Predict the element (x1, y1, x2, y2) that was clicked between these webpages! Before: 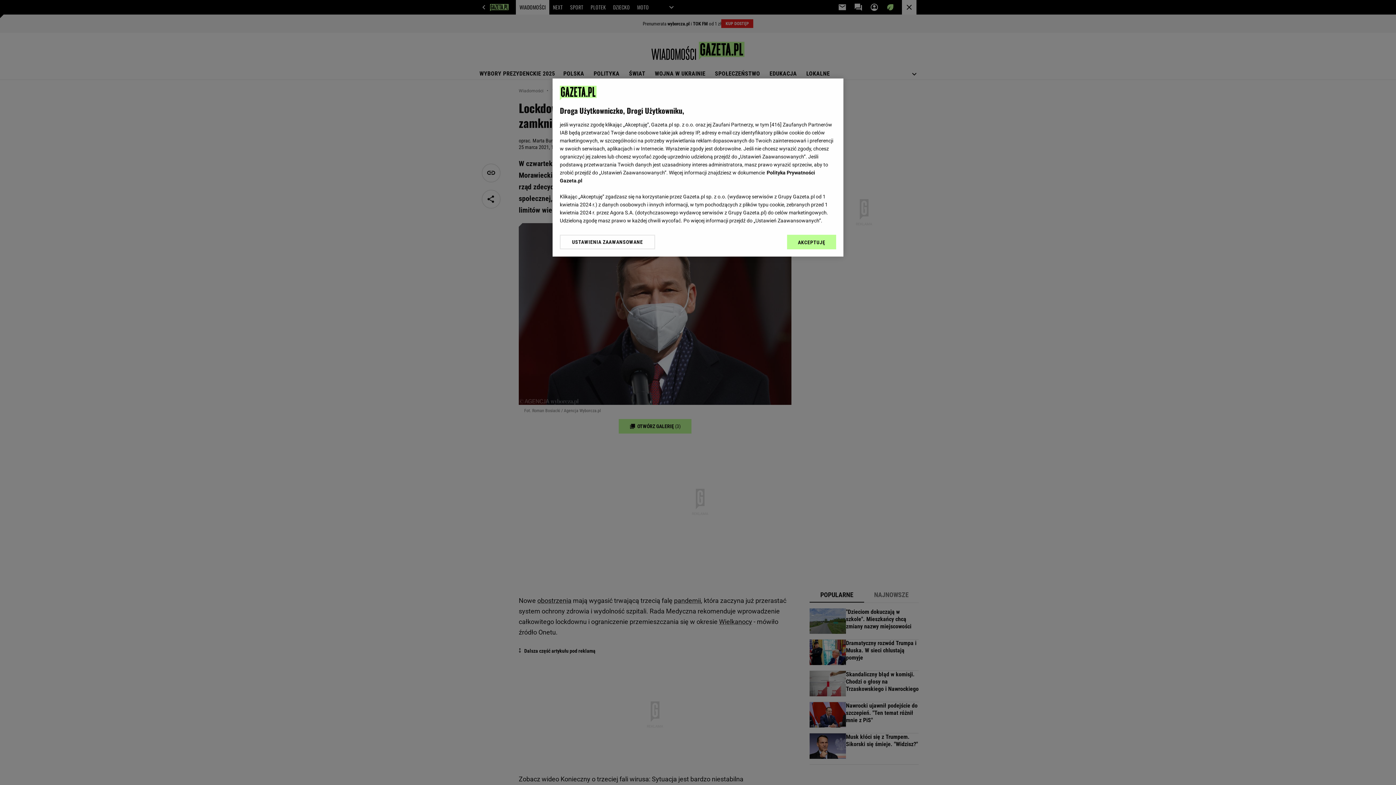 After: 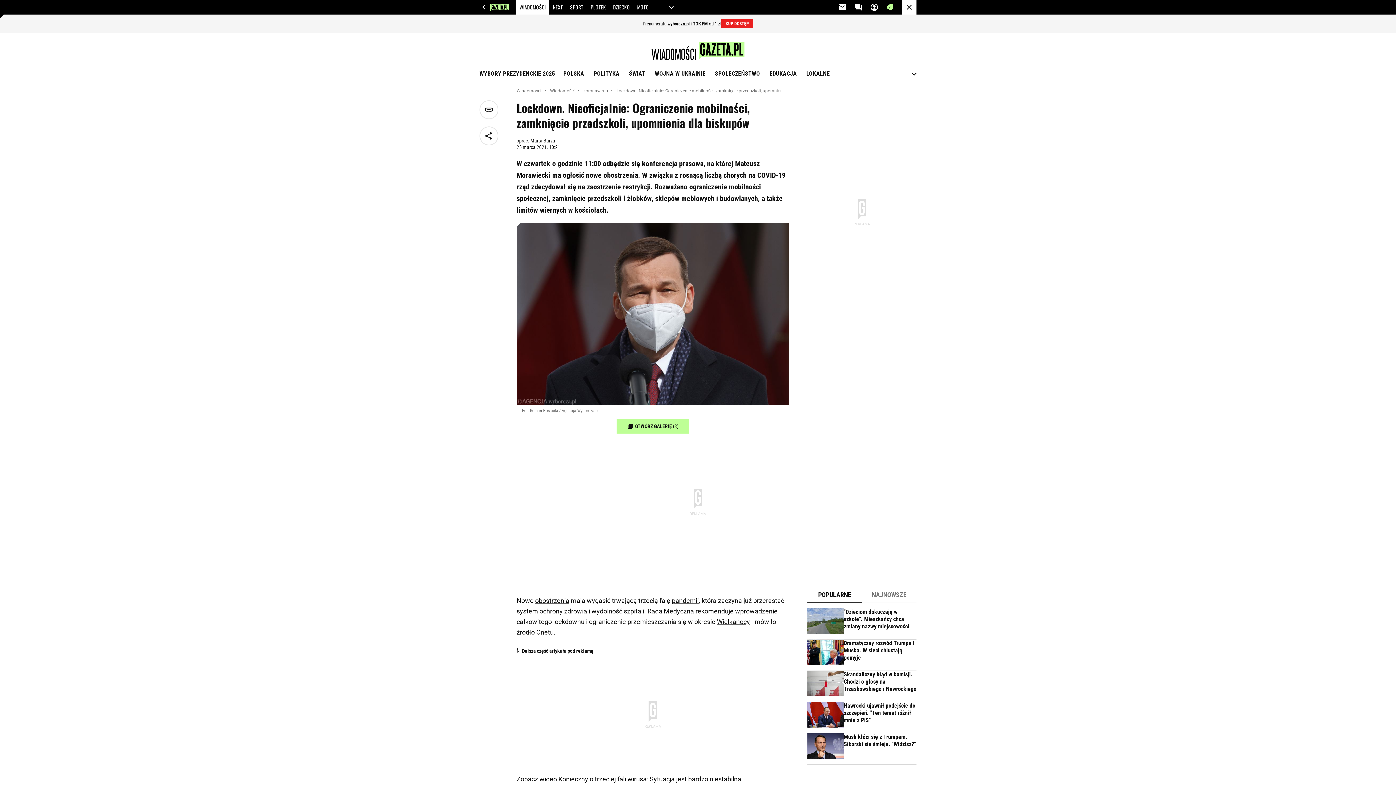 Action: label: AKCEPTUJĘ bbox: (787, 234, 836, 249)